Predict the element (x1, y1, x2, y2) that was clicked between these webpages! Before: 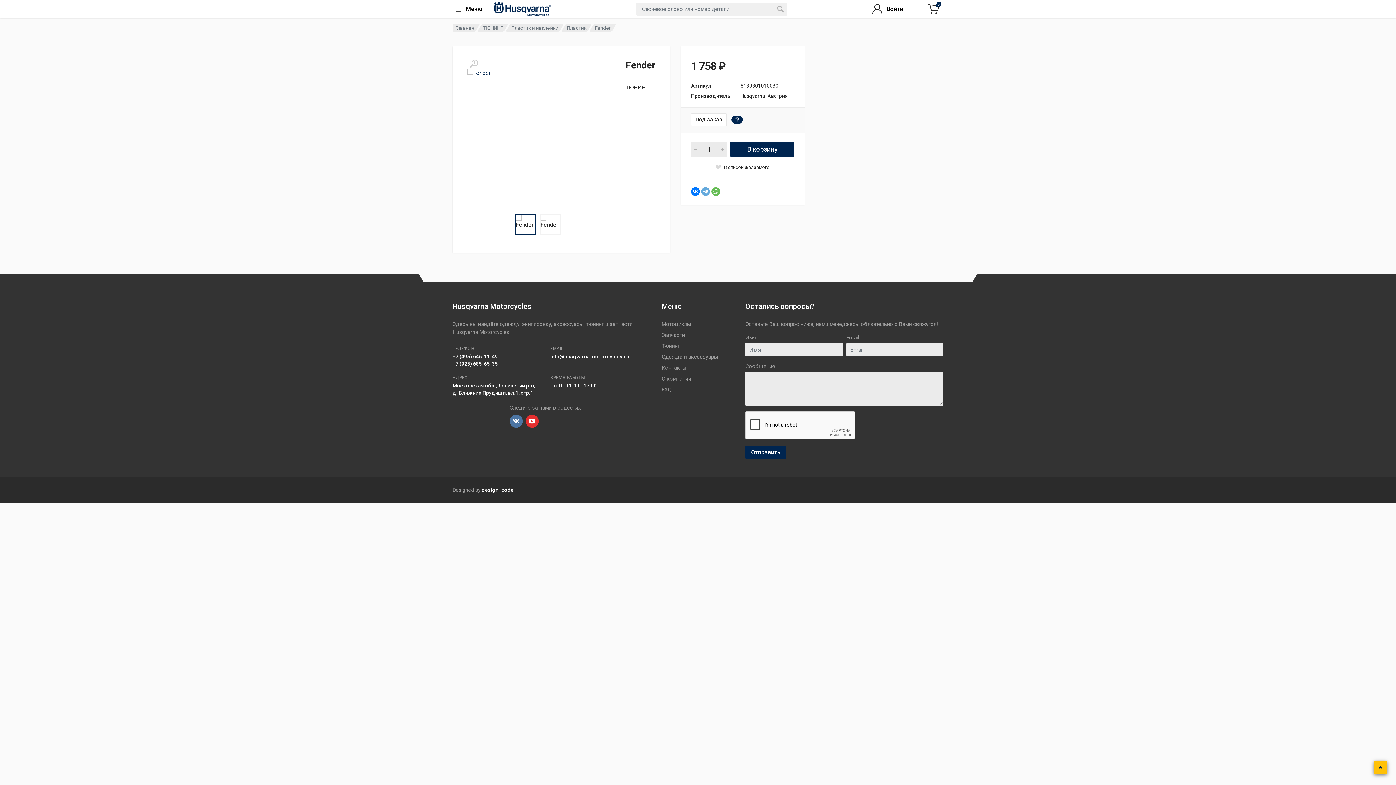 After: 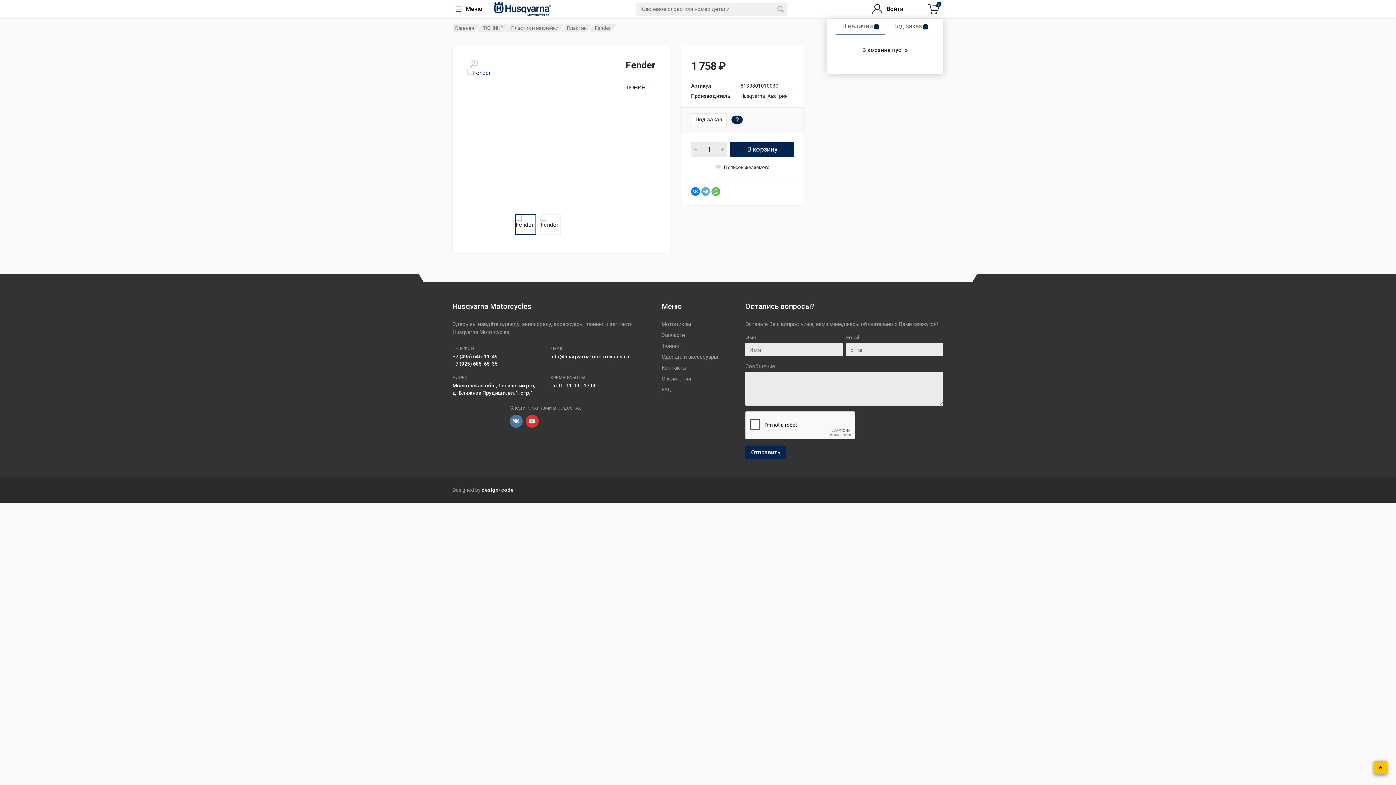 Action: bbox: (923, 0, 943, 18) label: 0